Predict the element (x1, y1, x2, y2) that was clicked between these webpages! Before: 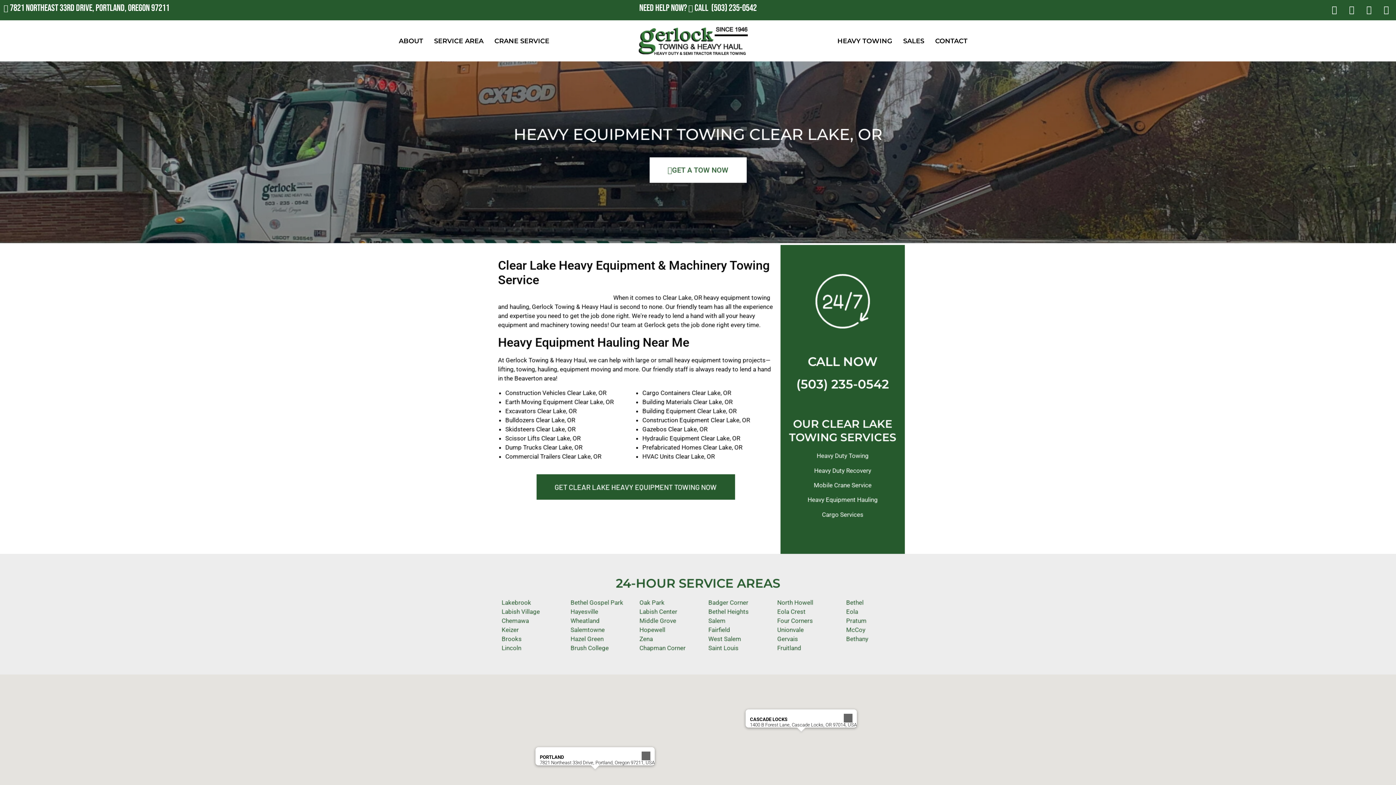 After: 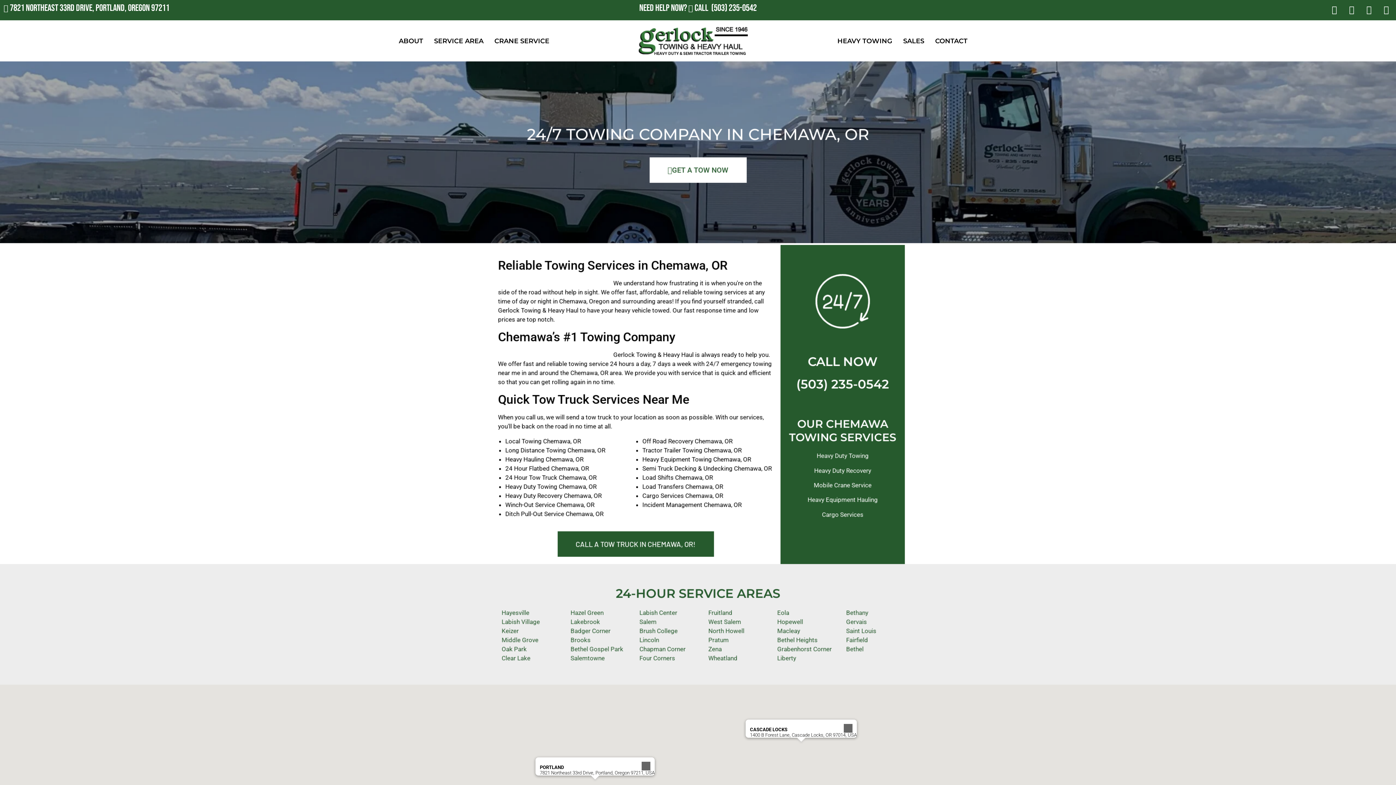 Action: label: Chemawa bbox: (501, 617, 529, 624)